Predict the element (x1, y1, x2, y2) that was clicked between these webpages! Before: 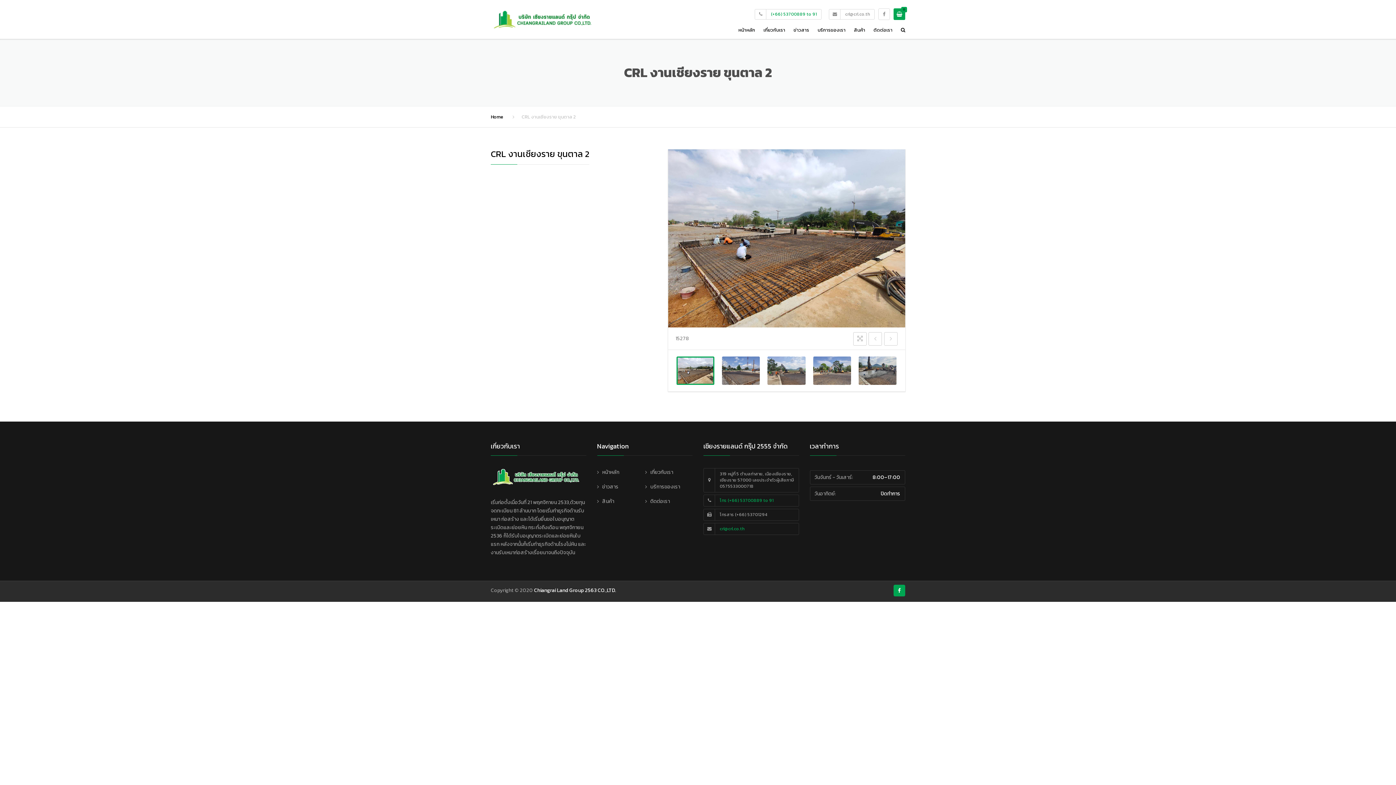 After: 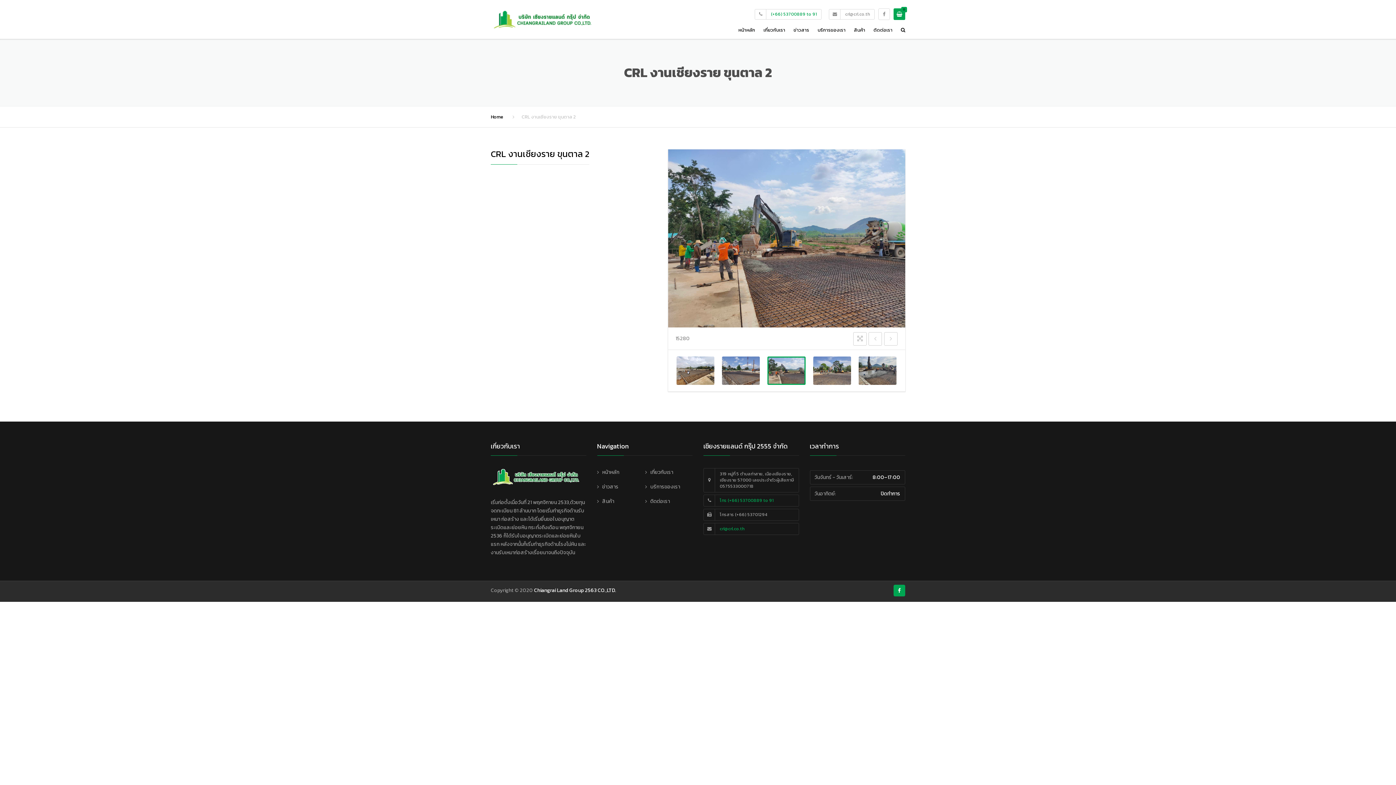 Action: bbox: (767, 356, 805, 385)